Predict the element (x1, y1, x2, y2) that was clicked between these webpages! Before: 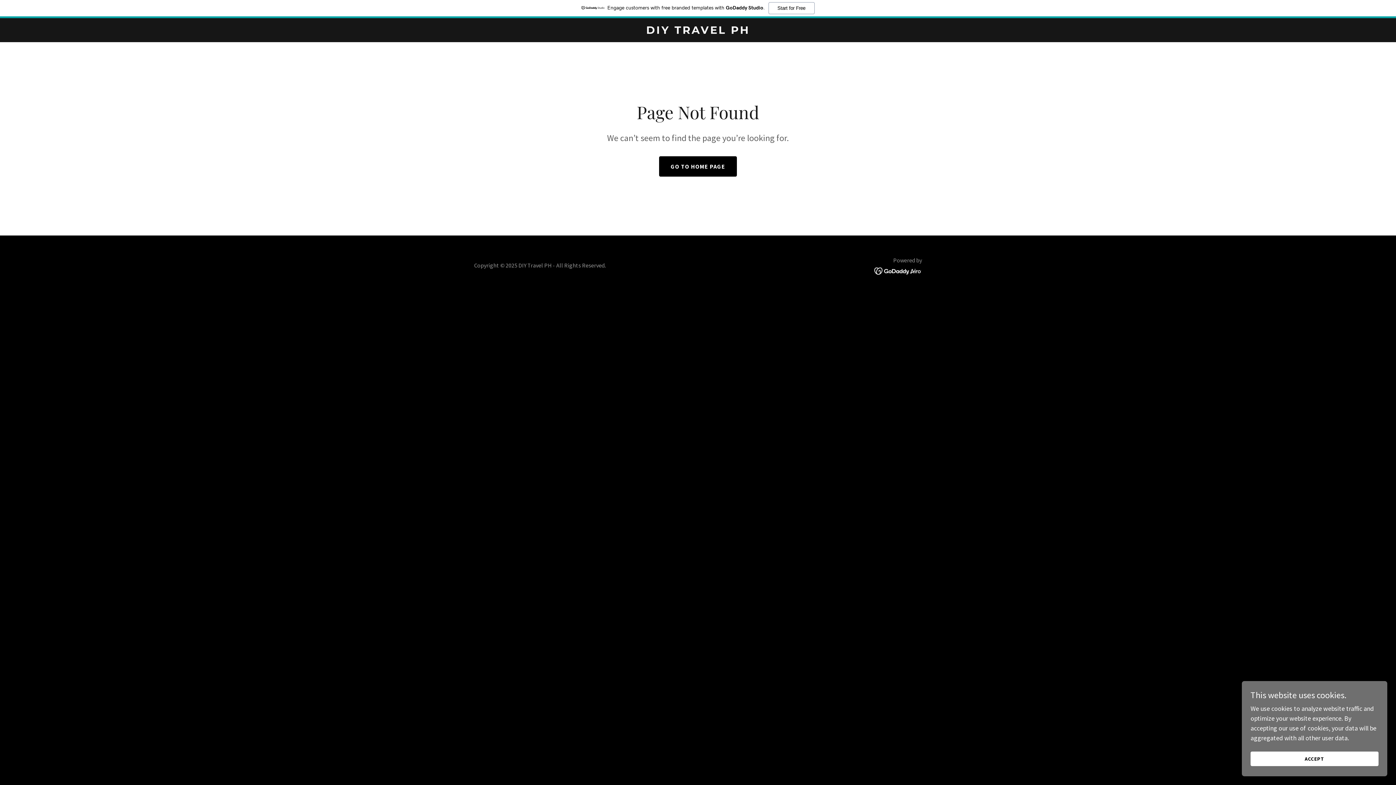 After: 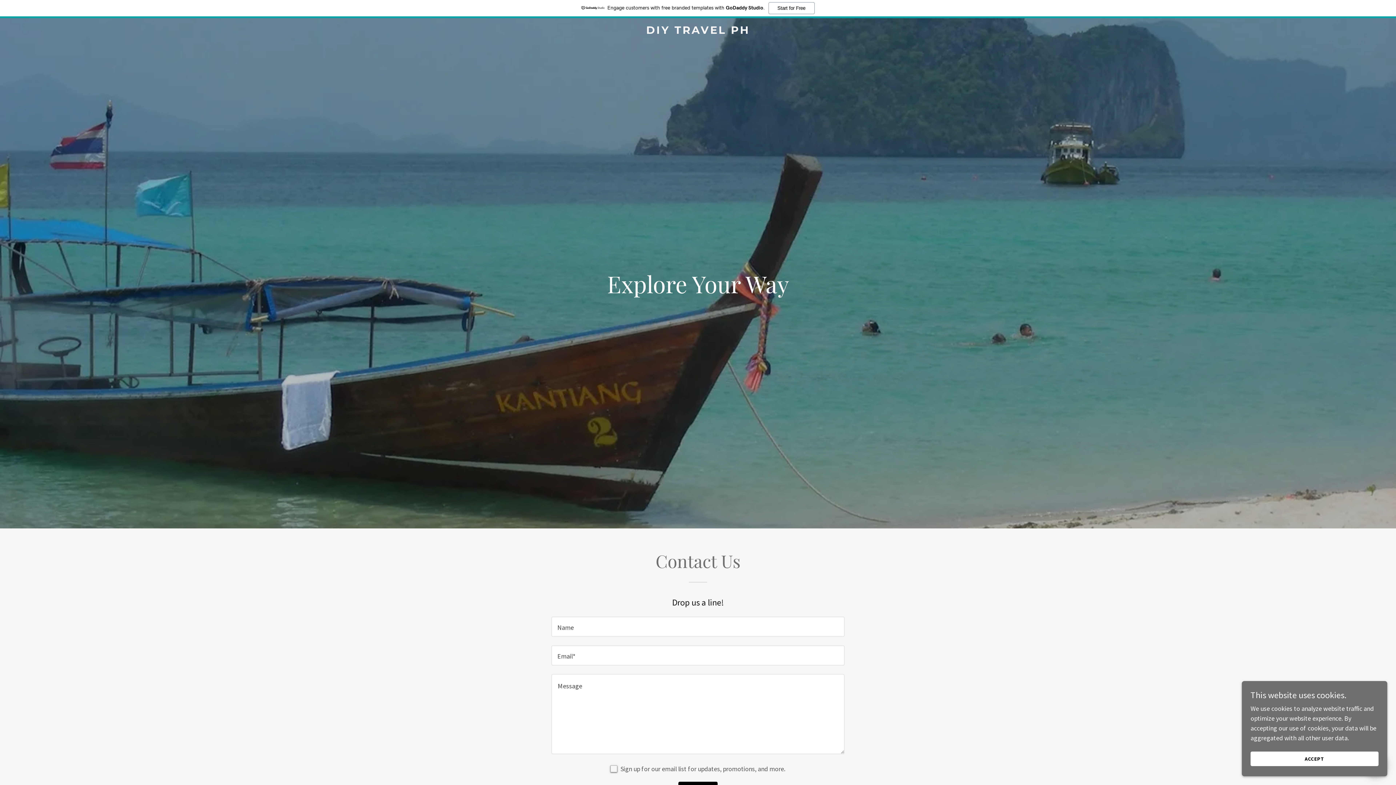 Action: bbox: (471, 27, 925, 35) label: DIY TRAVEL PH